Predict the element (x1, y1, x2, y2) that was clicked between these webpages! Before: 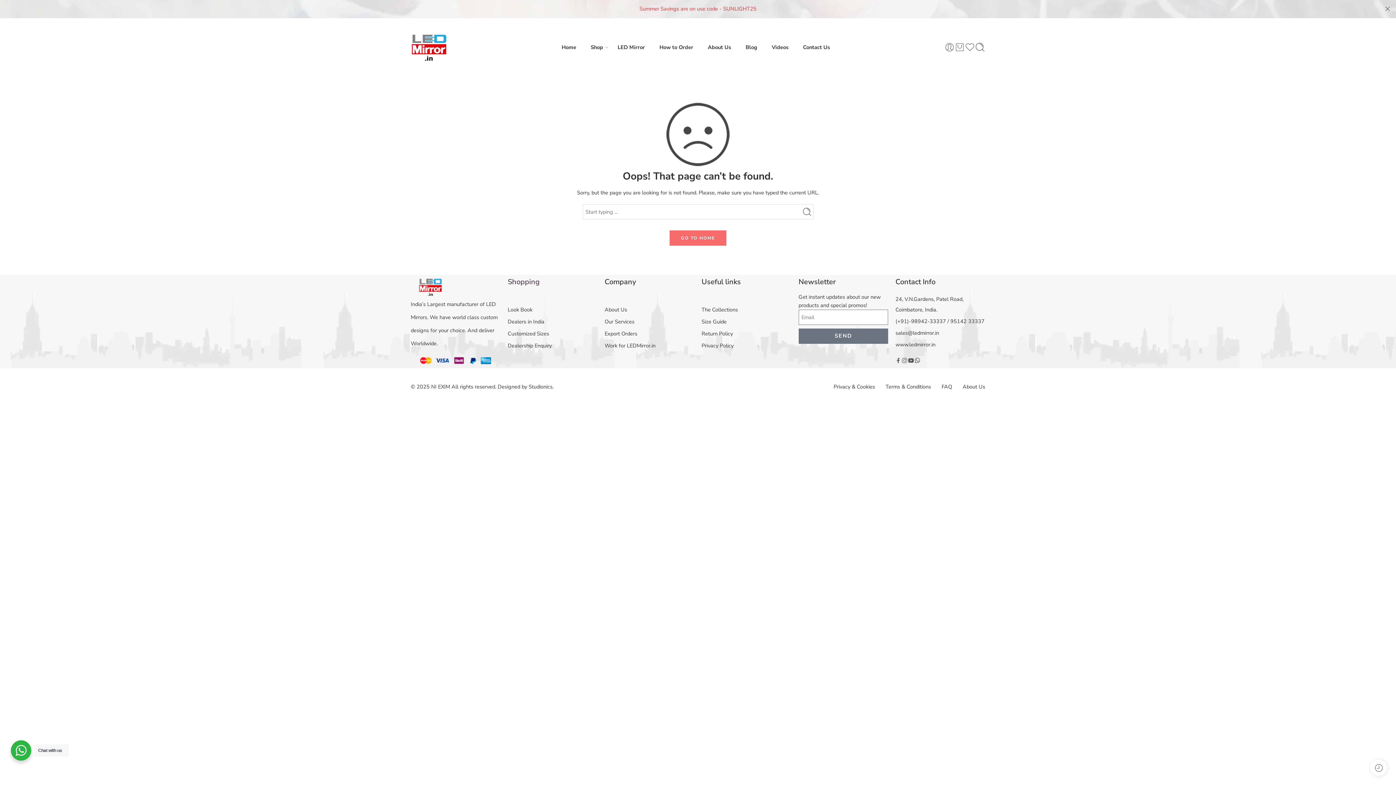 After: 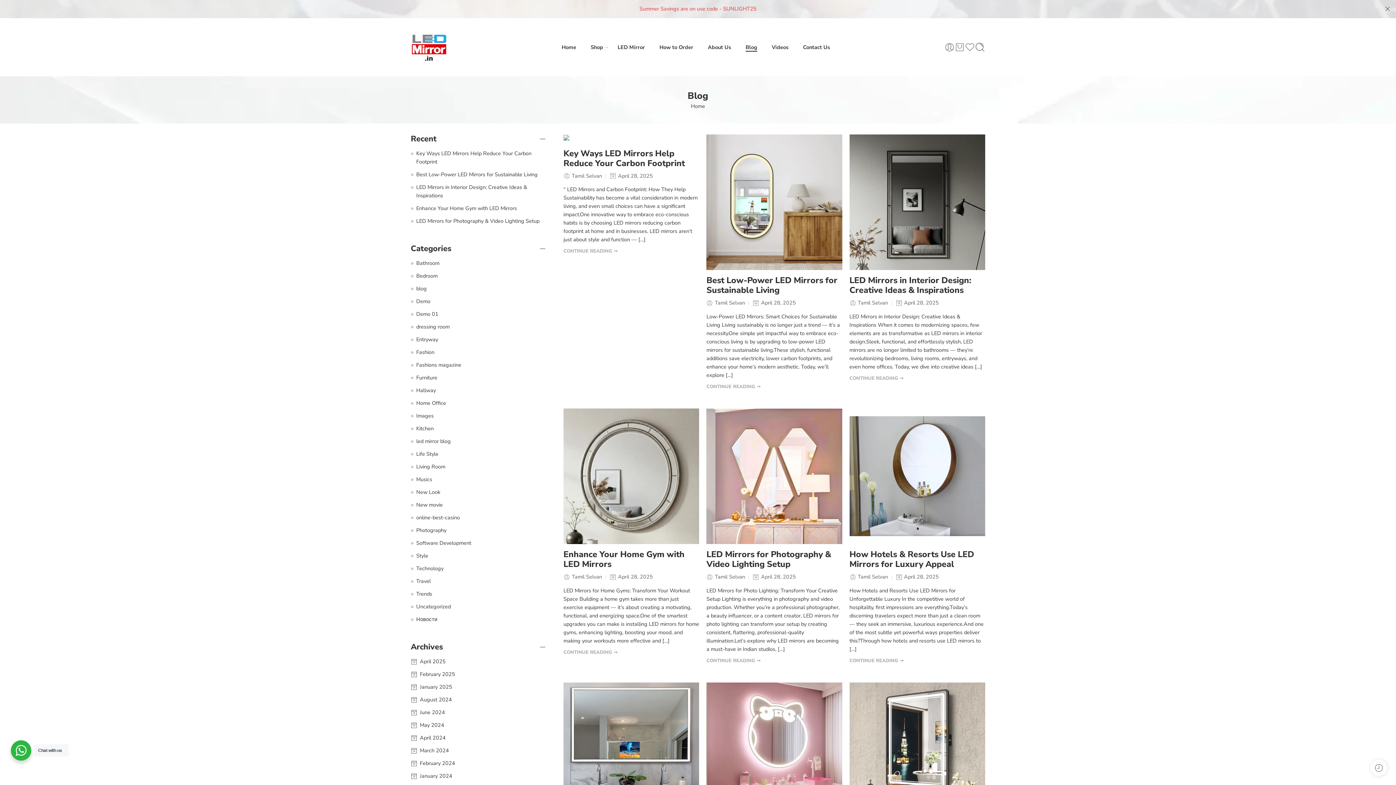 Action: label: Blog bbox: (745, 37, 757, 56)